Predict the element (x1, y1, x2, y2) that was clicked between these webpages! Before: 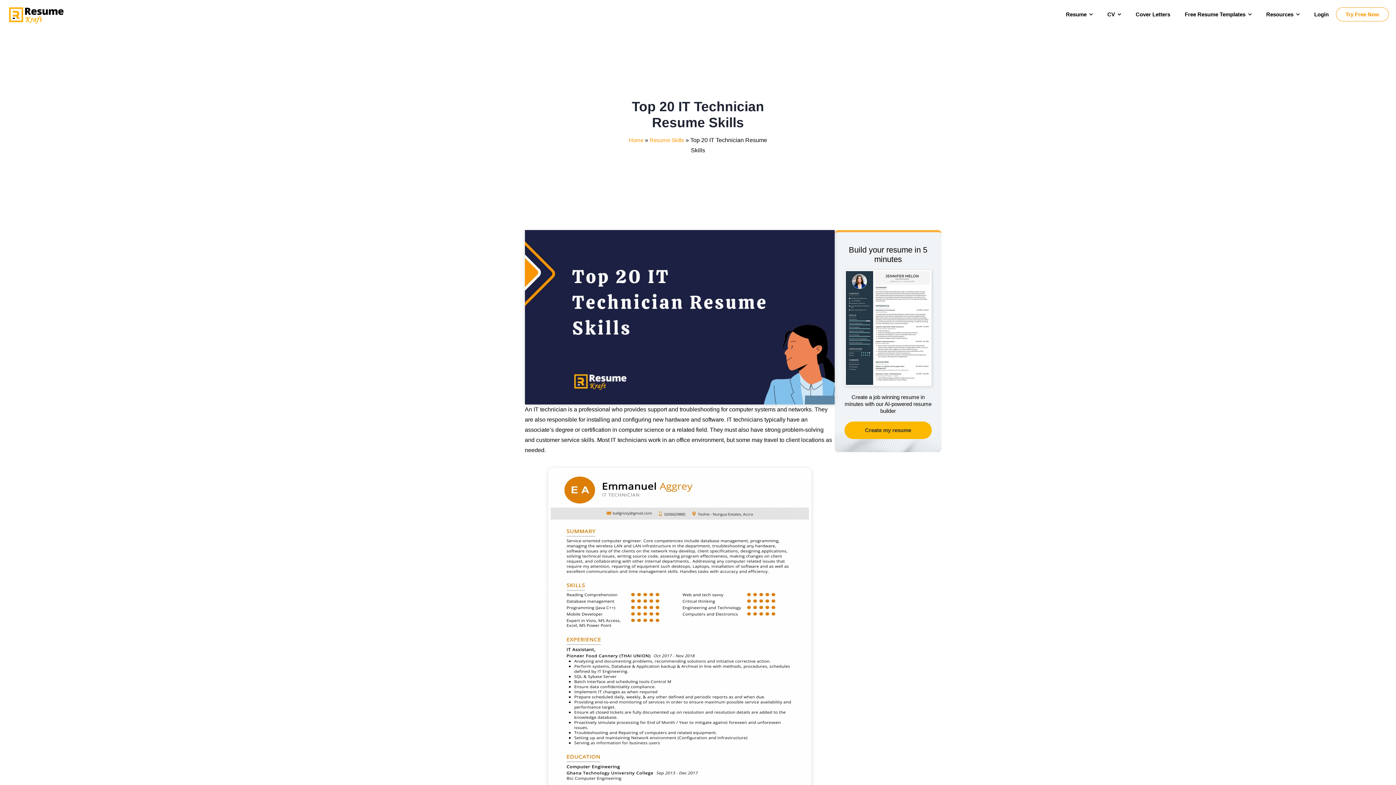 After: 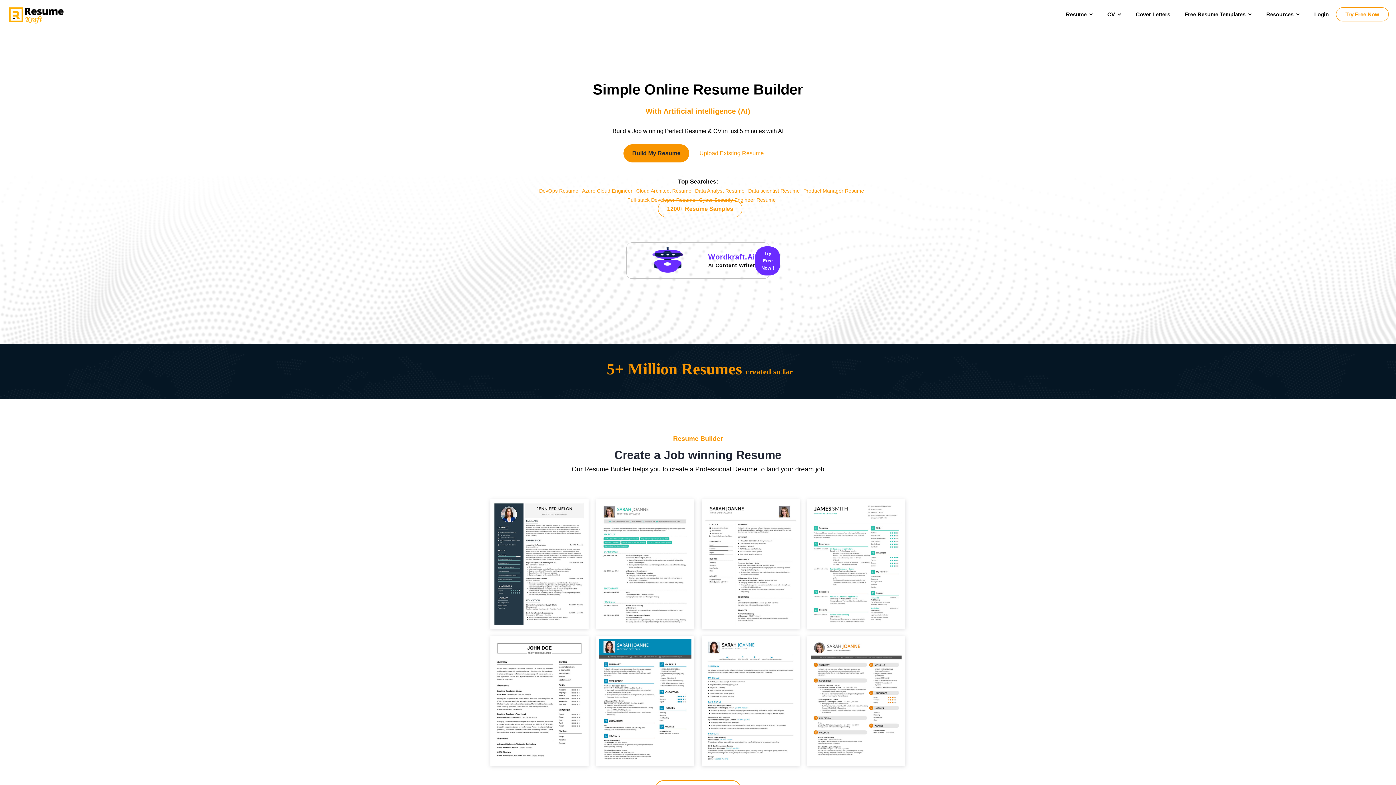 Action: bbox: (629, 137, 643, 143) label: Home